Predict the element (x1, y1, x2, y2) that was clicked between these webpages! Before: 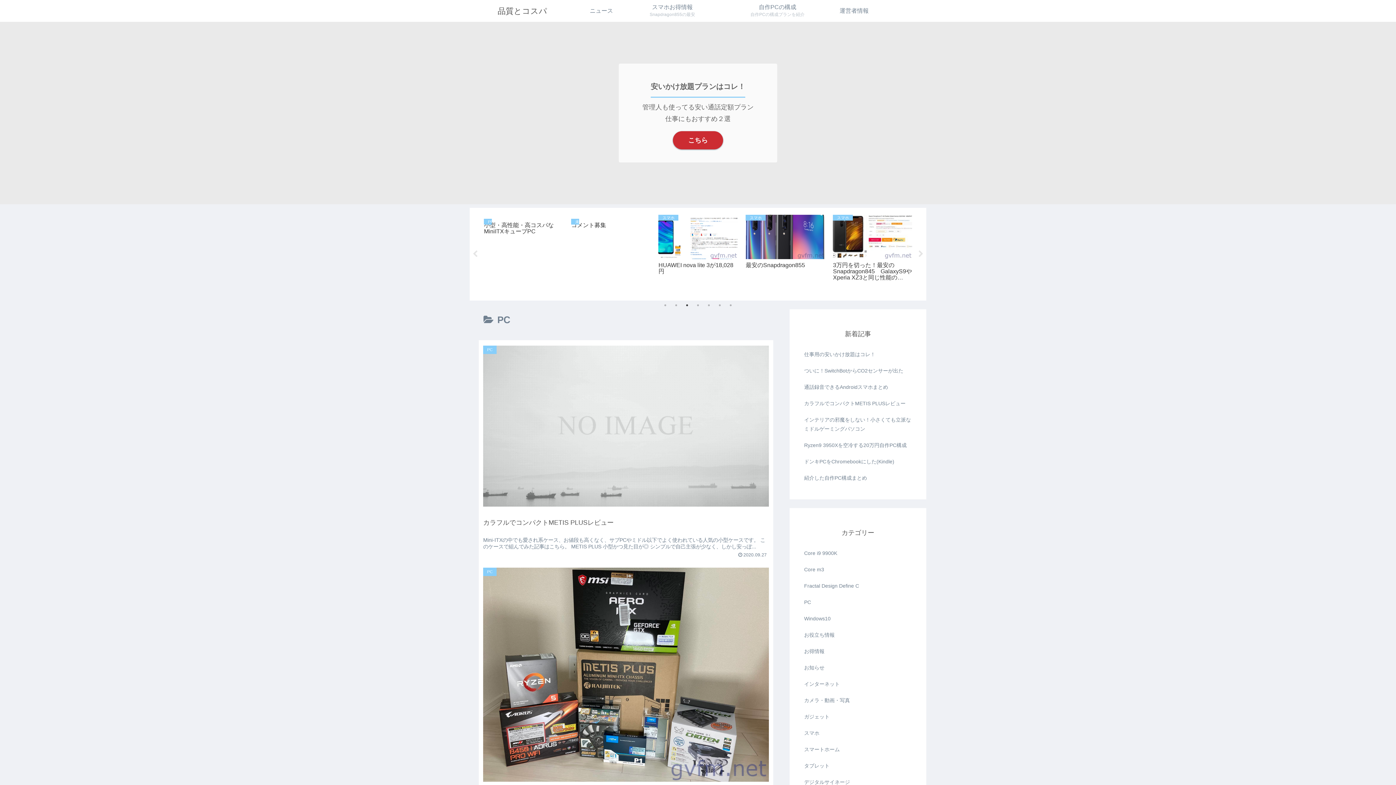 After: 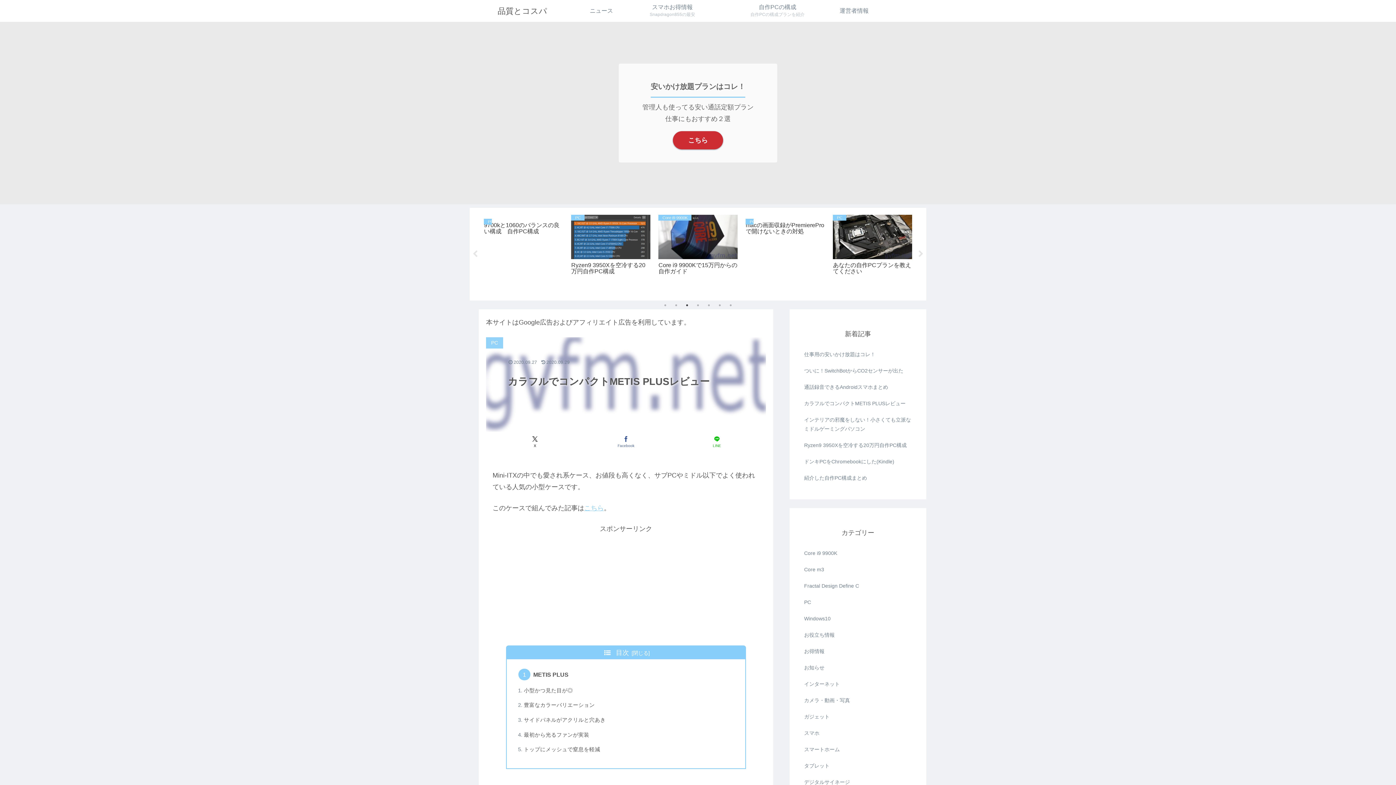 Action: label: PC
カラフルでコンパクトMETIS PLUSレビュー
Mini-ITXの中でも愛され系ケース、お値段も高くなく、サブPCやミドル以下でよく使われている人気の小型ケースです。 このケースで組んでみた記事はこちら。 METIS PLUS 小型かつ見た目が◎ シンプルで自己主張が少なく、しかし安っぽ...
2020.09.27 bbox: (478, 340, 773, 562)